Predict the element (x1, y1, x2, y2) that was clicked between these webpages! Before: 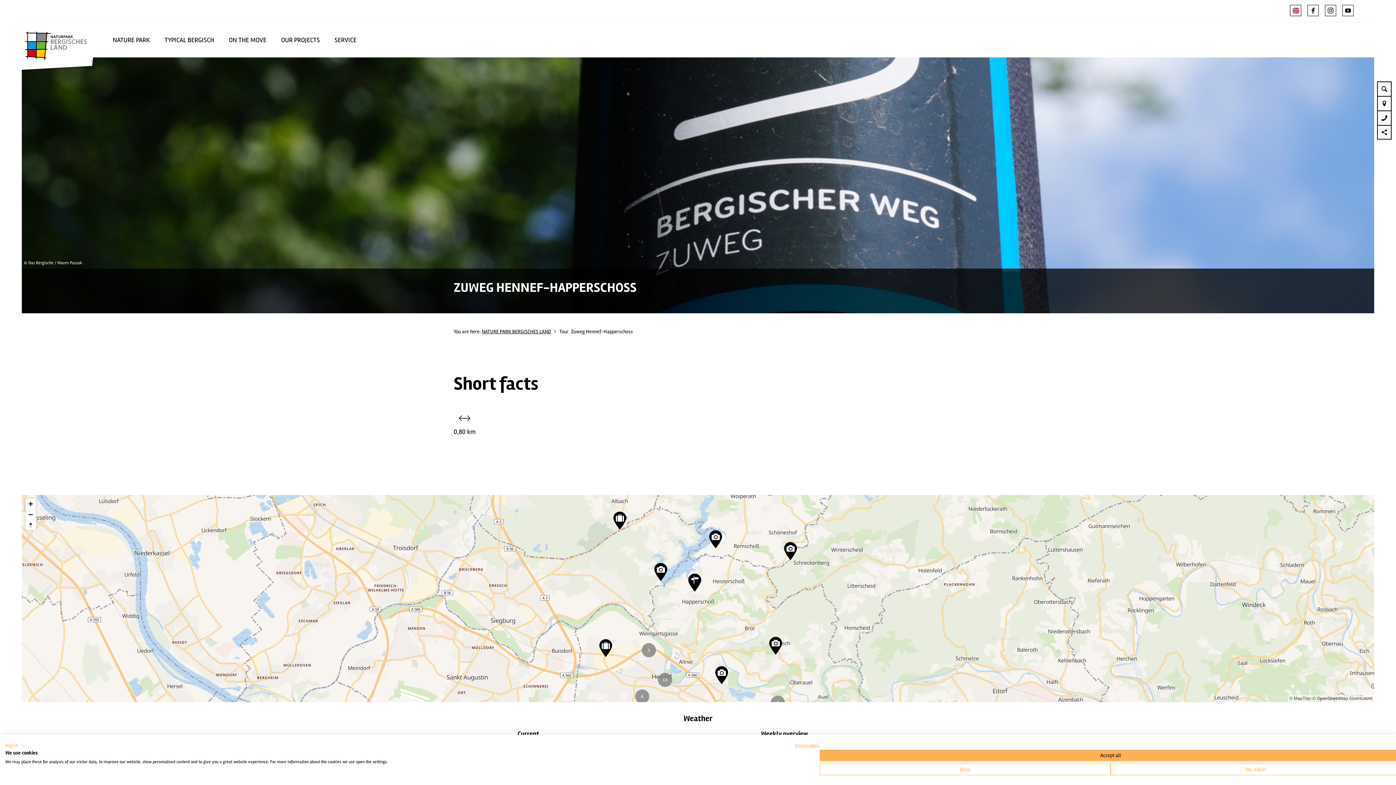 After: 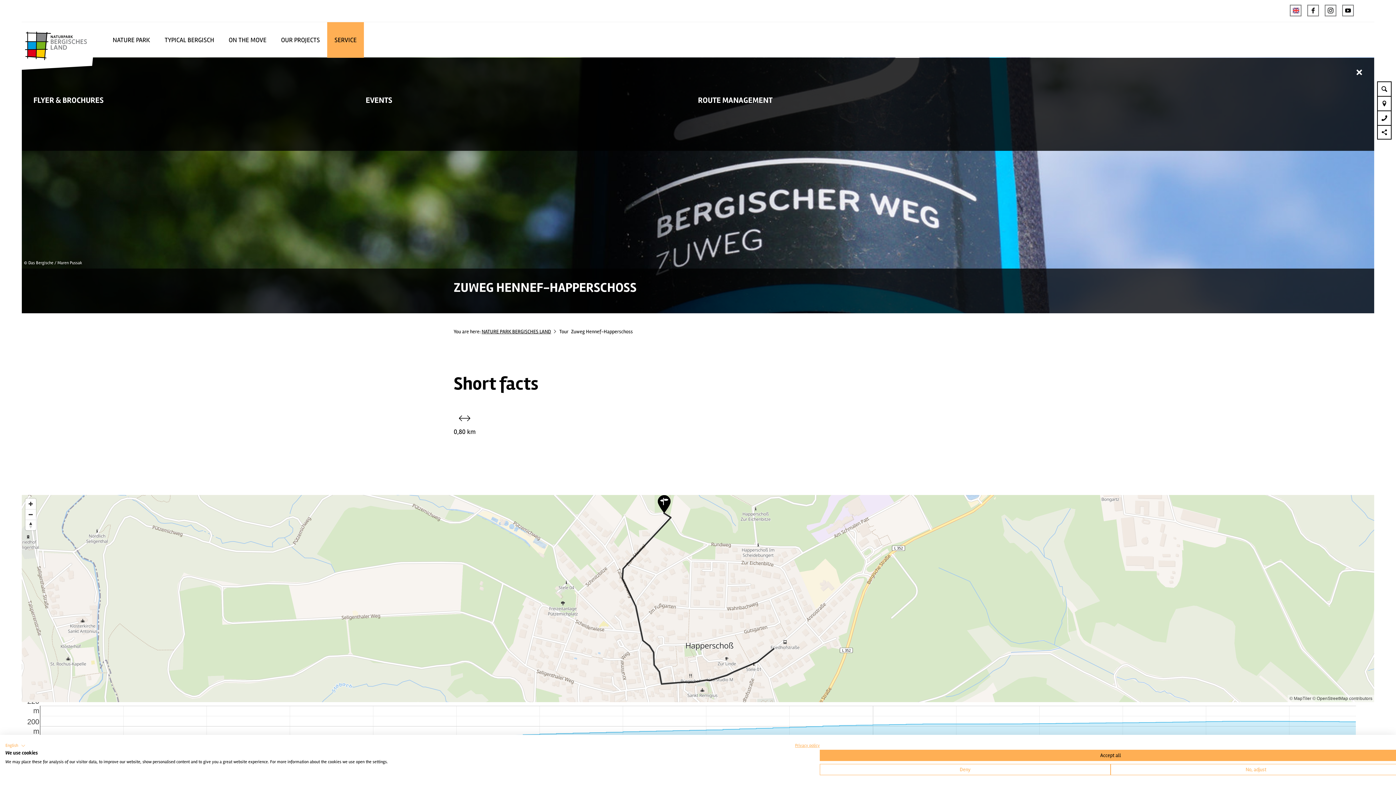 Action: bbox: (327, 22, 364, 57) label: SERVICE